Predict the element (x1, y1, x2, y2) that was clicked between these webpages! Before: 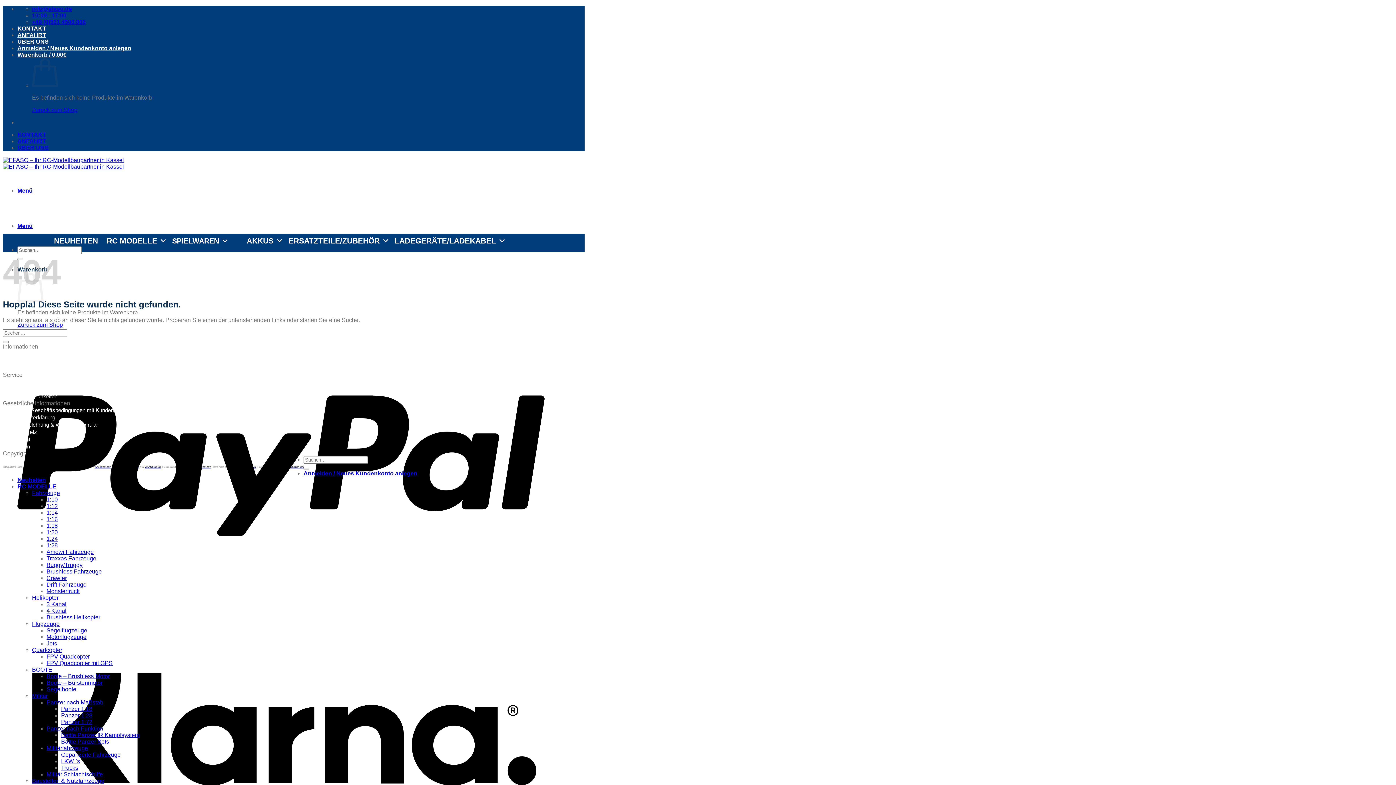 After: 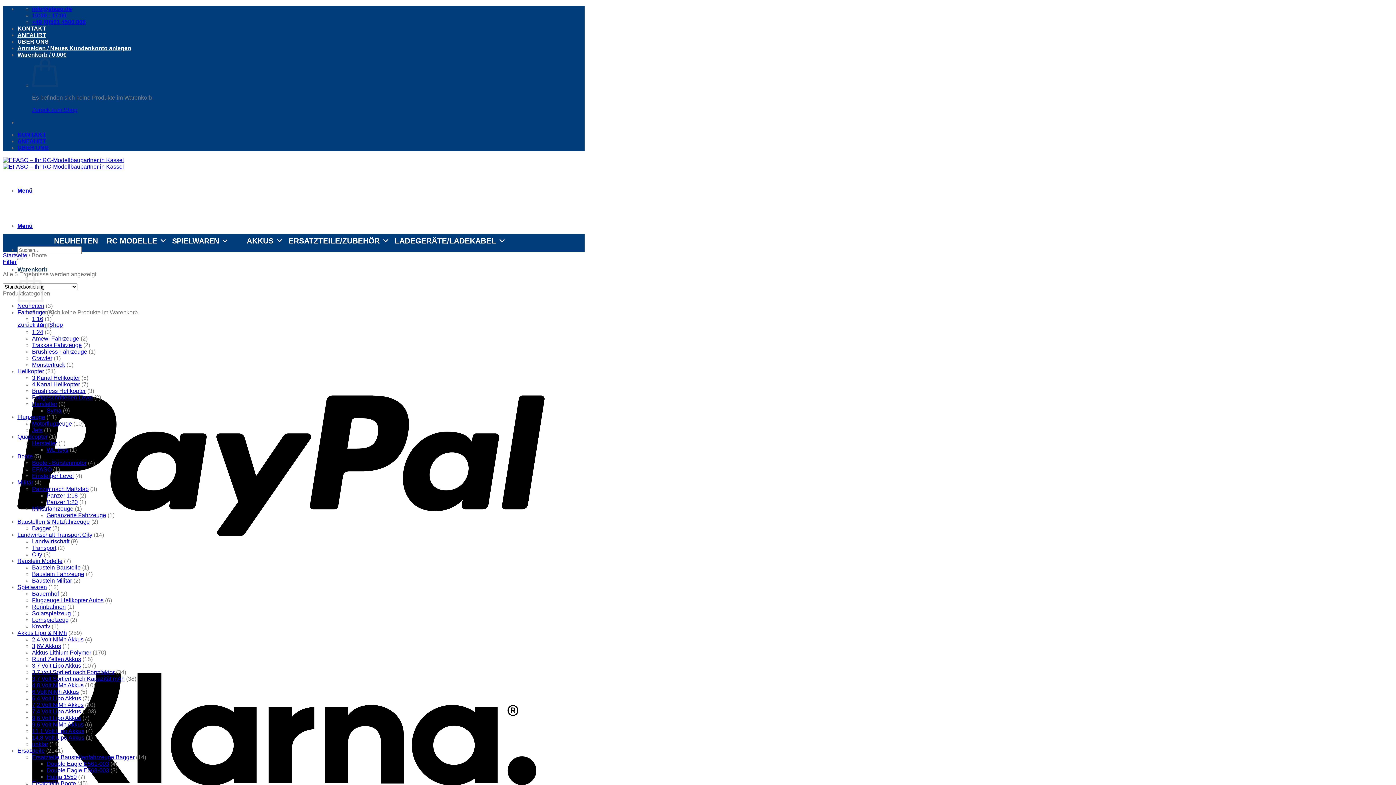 Action: bbox: (32, 666, 52, 673) label: BOOTE